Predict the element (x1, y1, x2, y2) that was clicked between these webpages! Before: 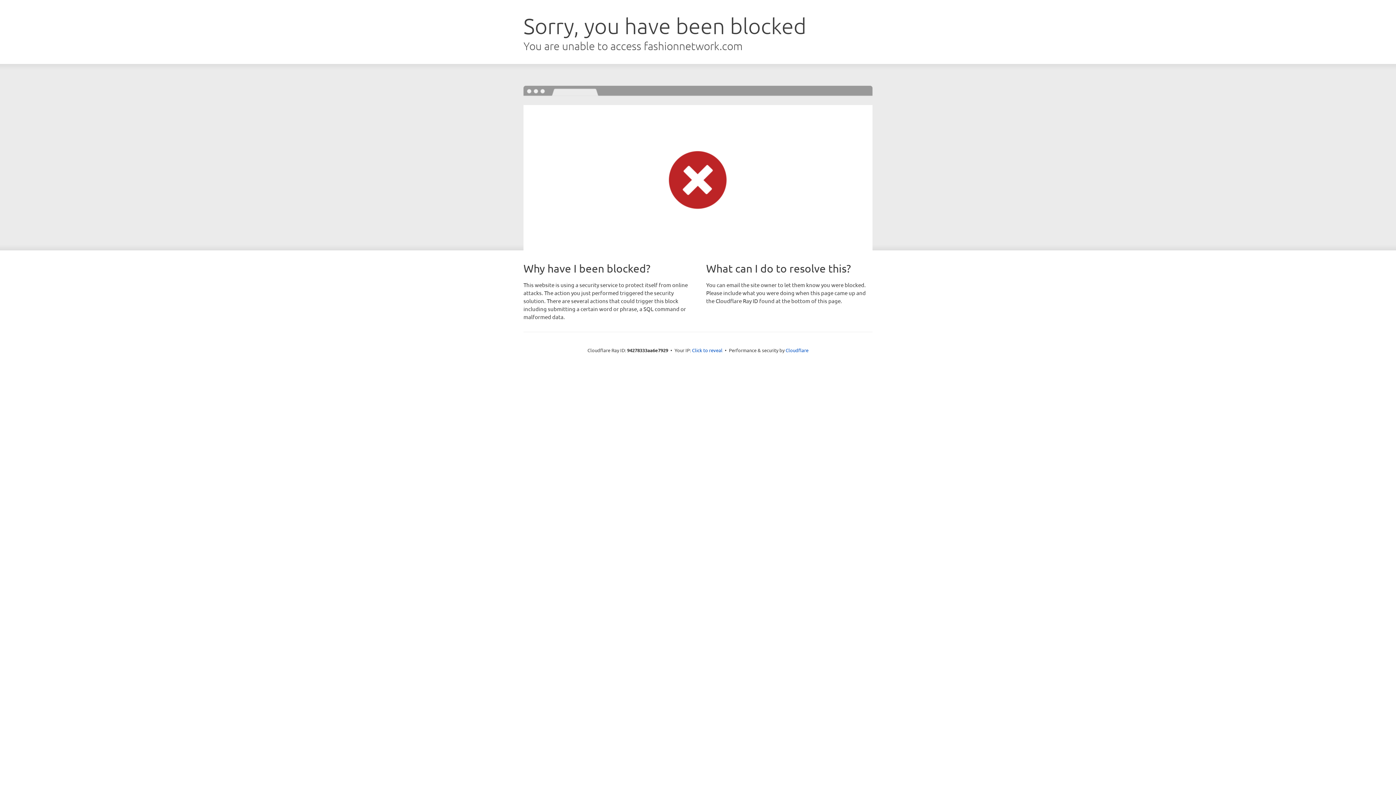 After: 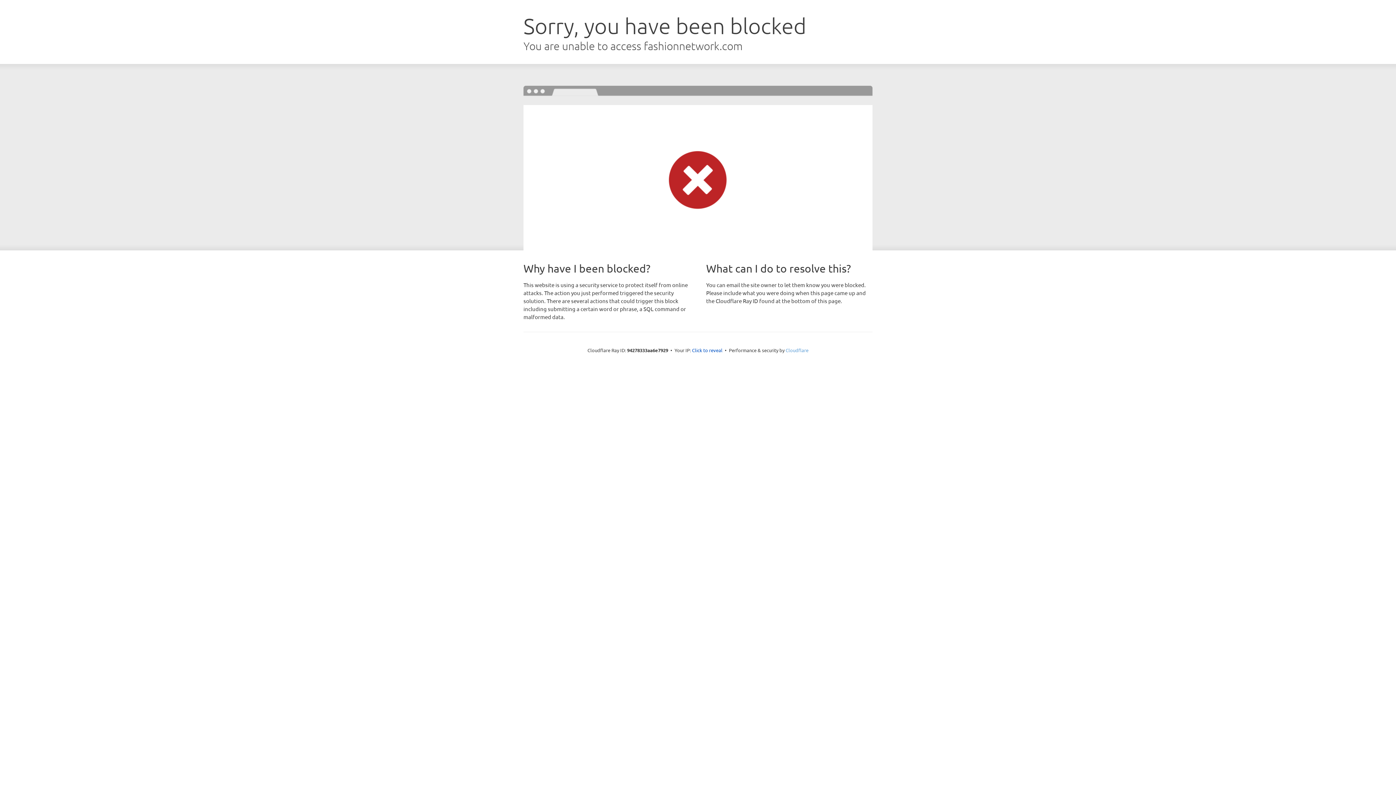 Action: bbox: (785, 347, 808, 353) label: Cloudflare